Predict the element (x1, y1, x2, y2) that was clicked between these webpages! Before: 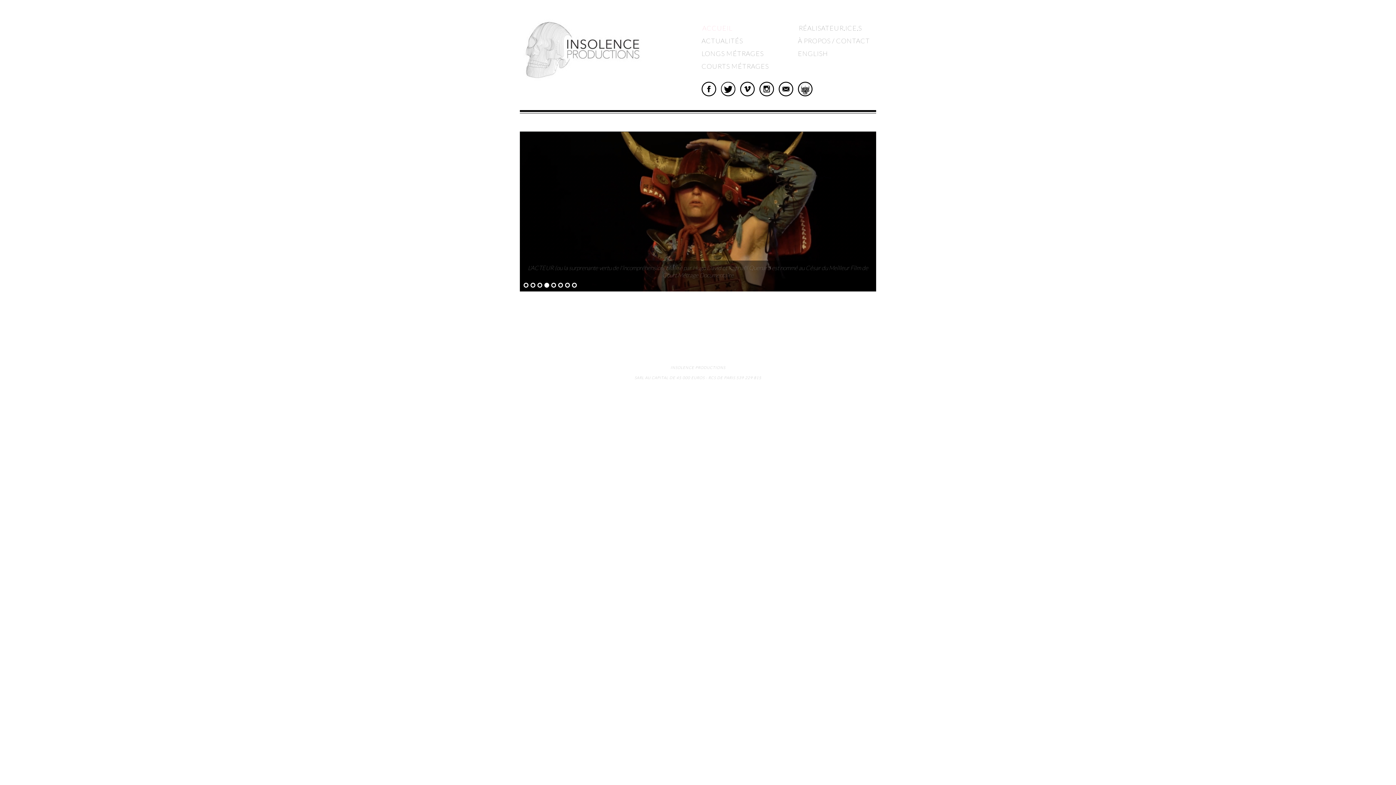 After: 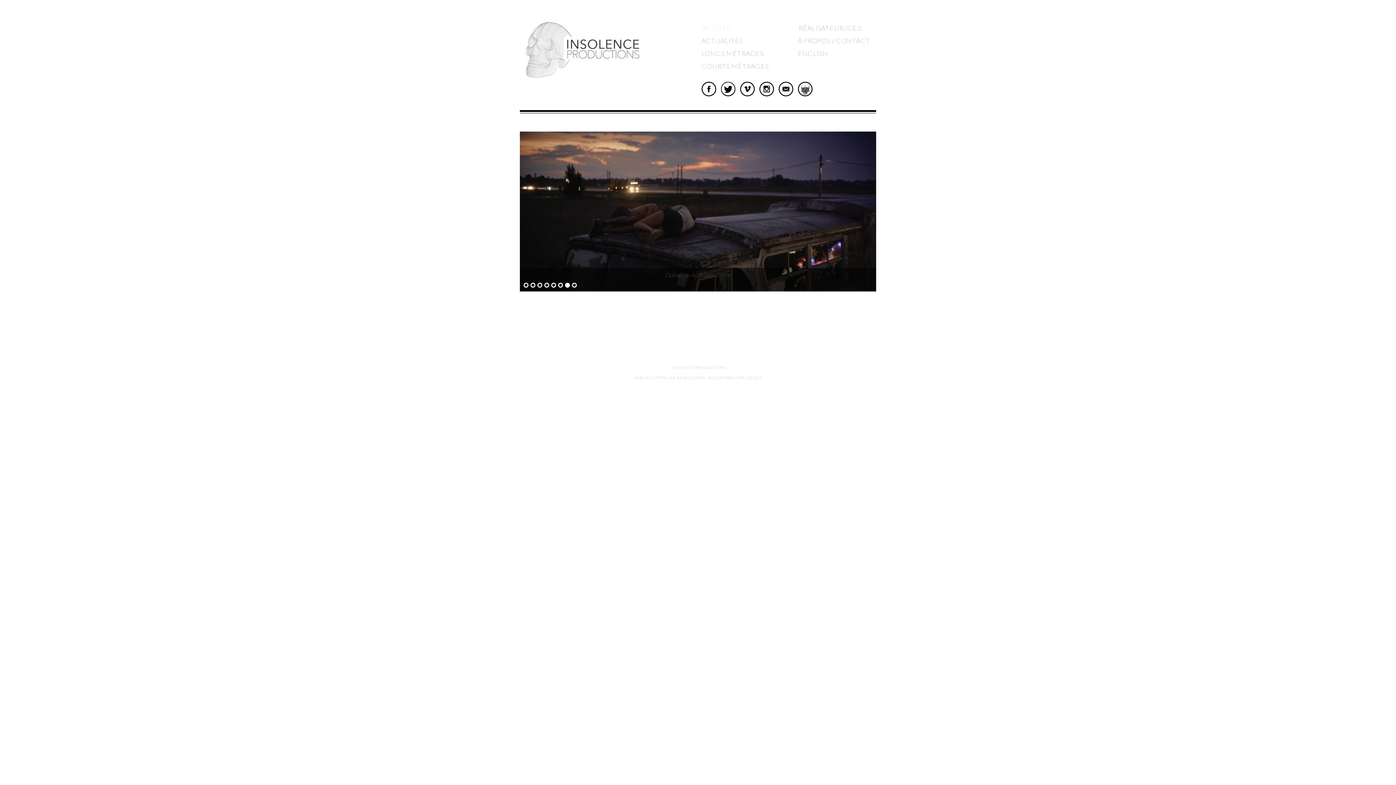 Action: bbox: (701, 36, 743, 47) label: ACTUALITÉS